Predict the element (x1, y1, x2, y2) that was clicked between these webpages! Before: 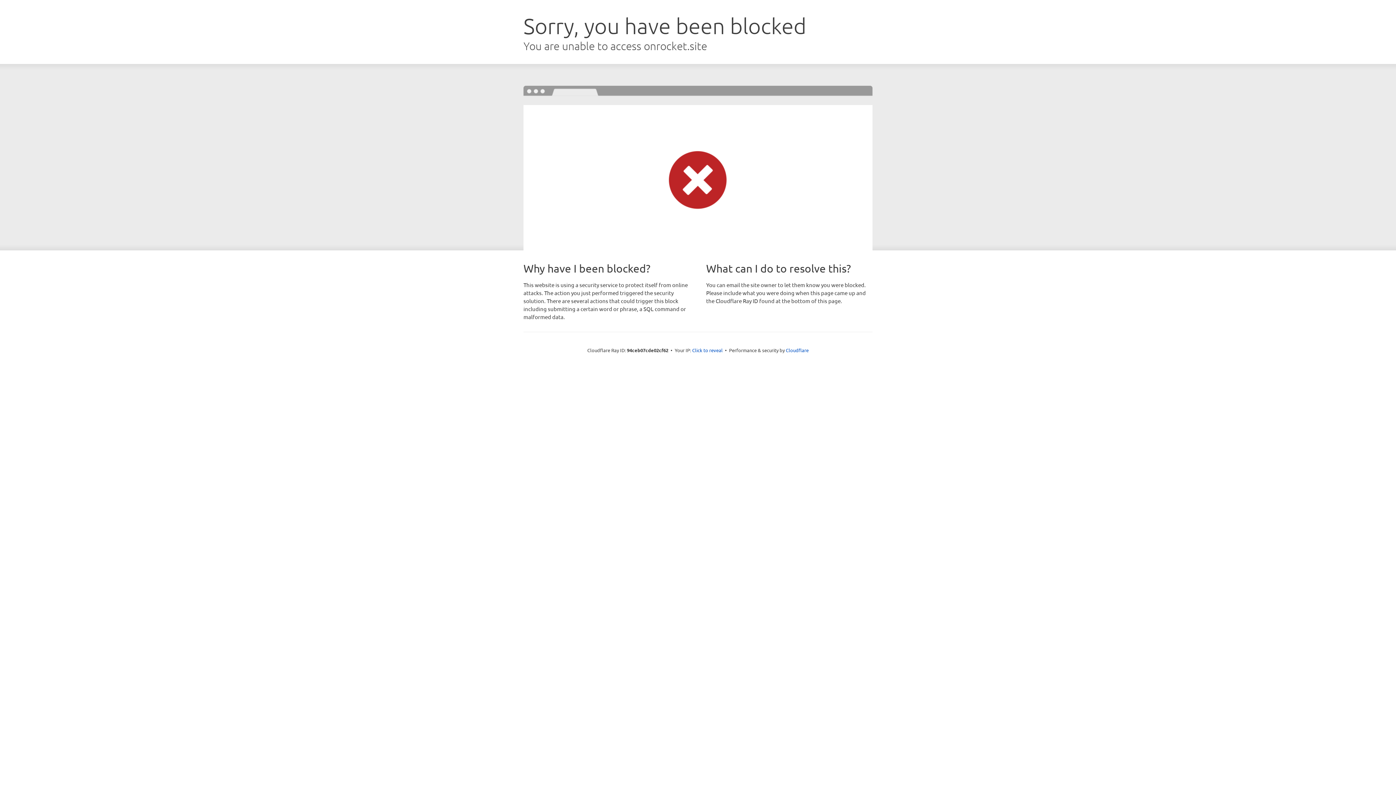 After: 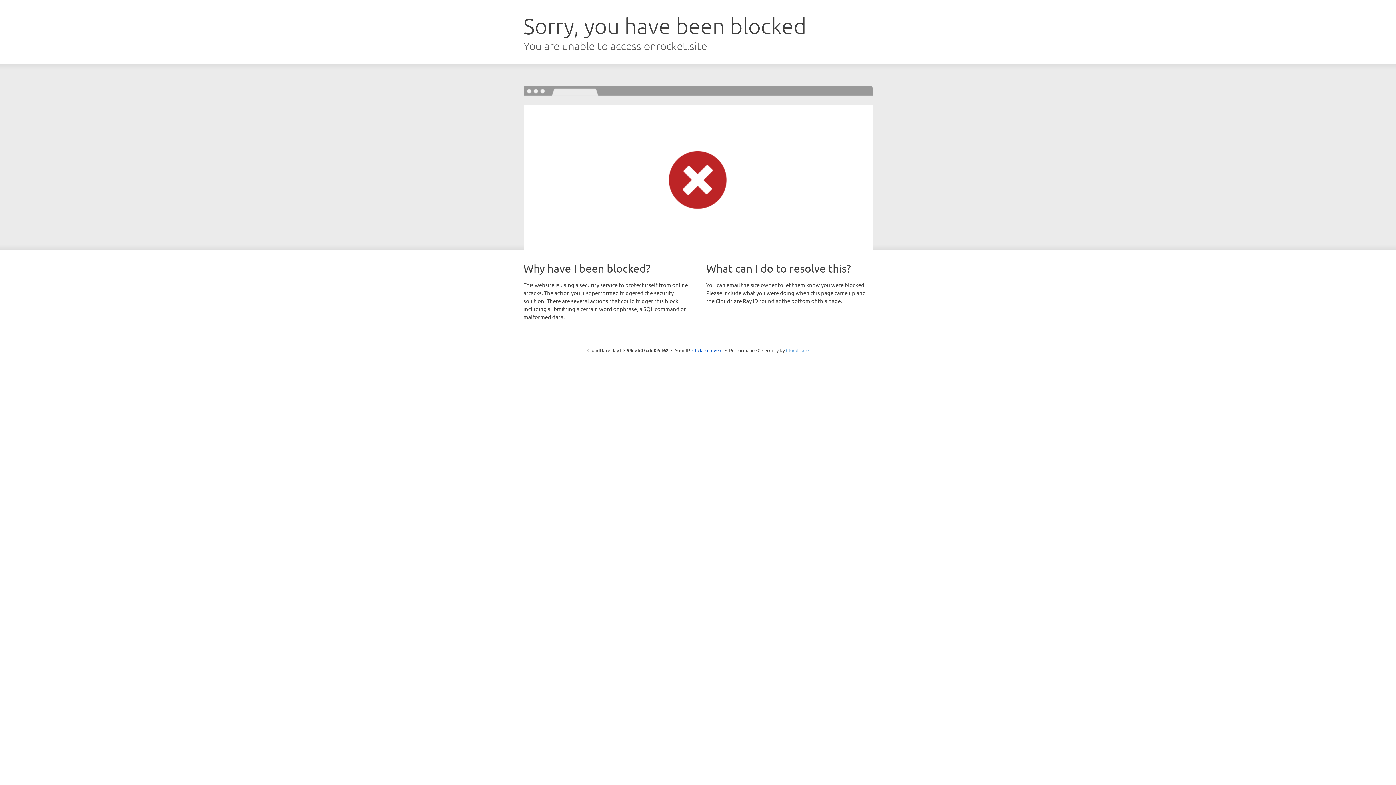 Action: bbox: (786, 347, 808, 353) label: Cloudflare